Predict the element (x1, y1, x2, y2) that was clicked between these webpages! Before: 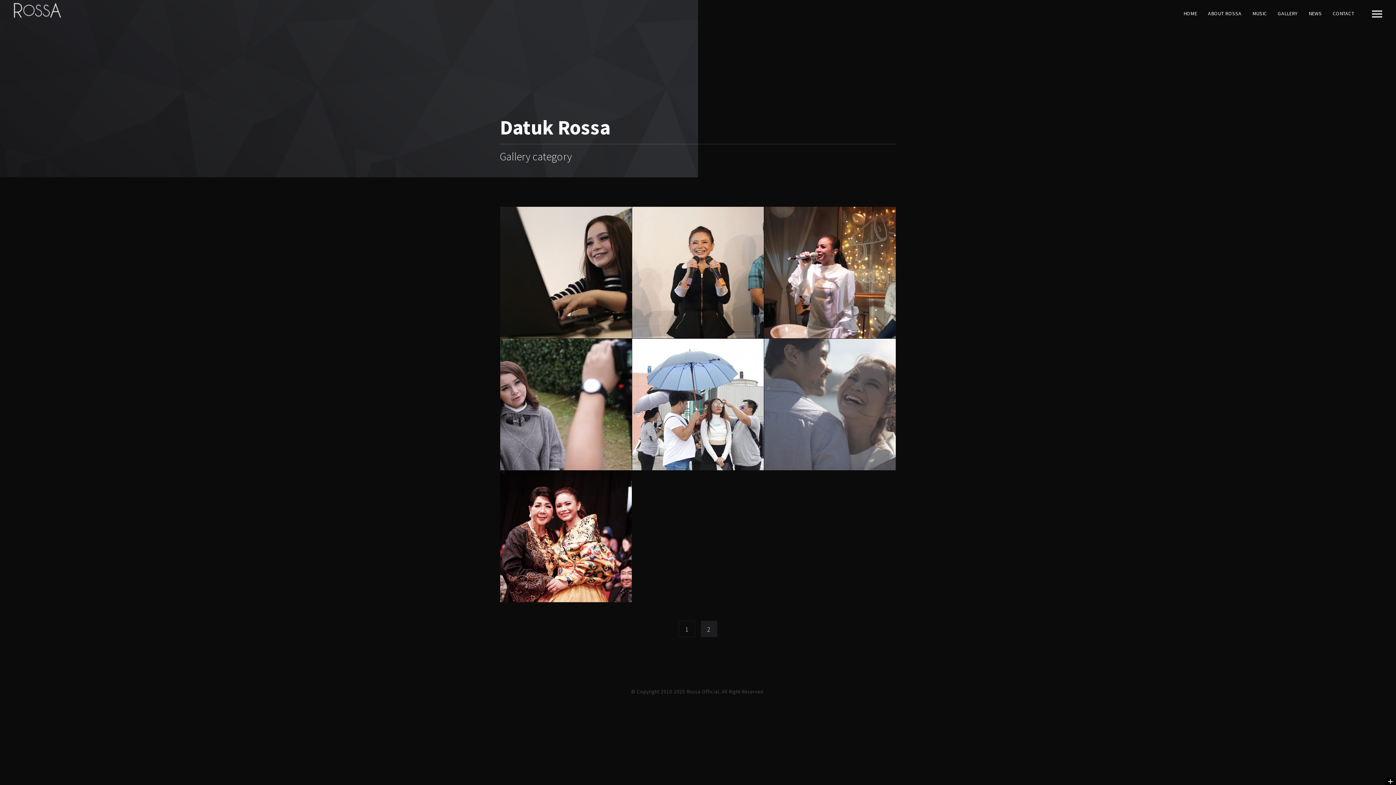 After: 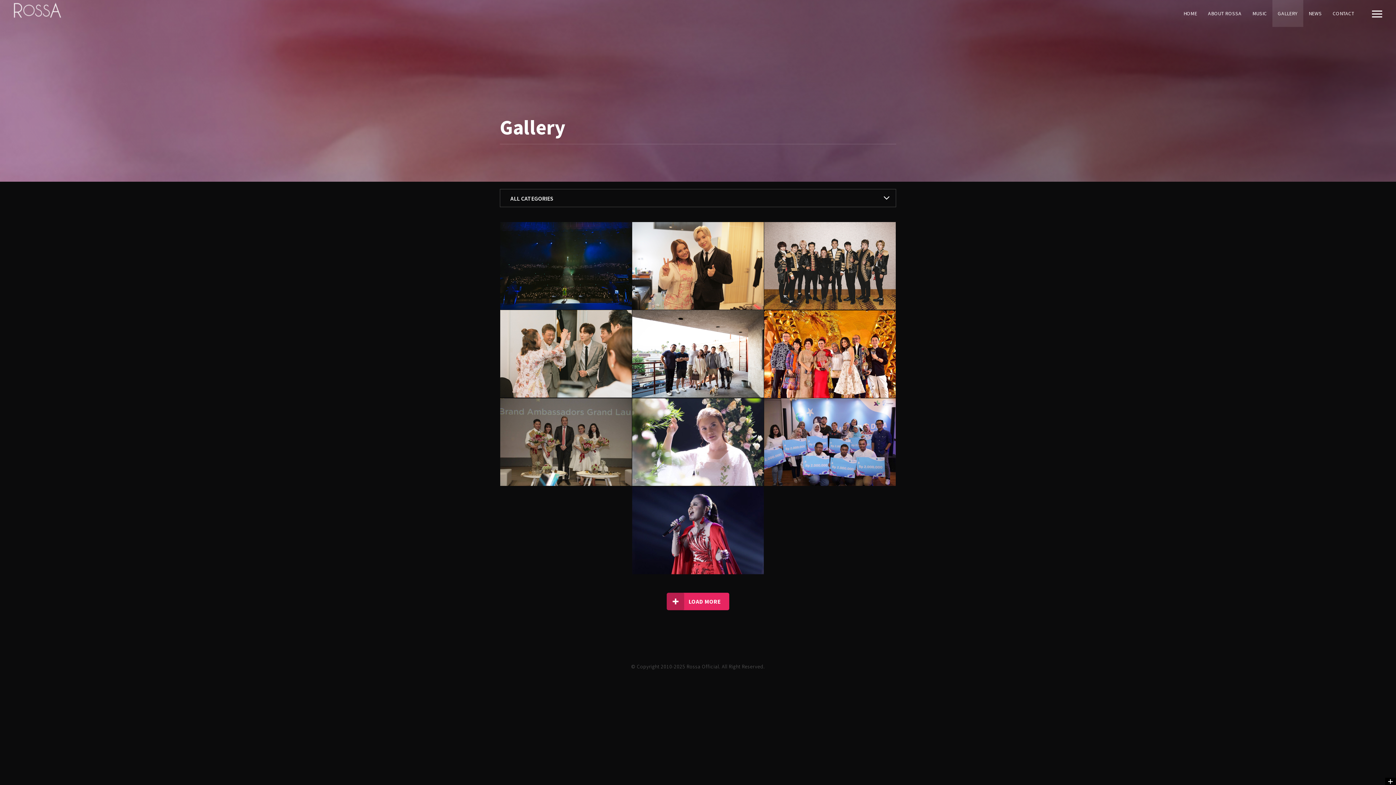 Action: label: GALLERY bbox: (1272, 0, 1303, 26)